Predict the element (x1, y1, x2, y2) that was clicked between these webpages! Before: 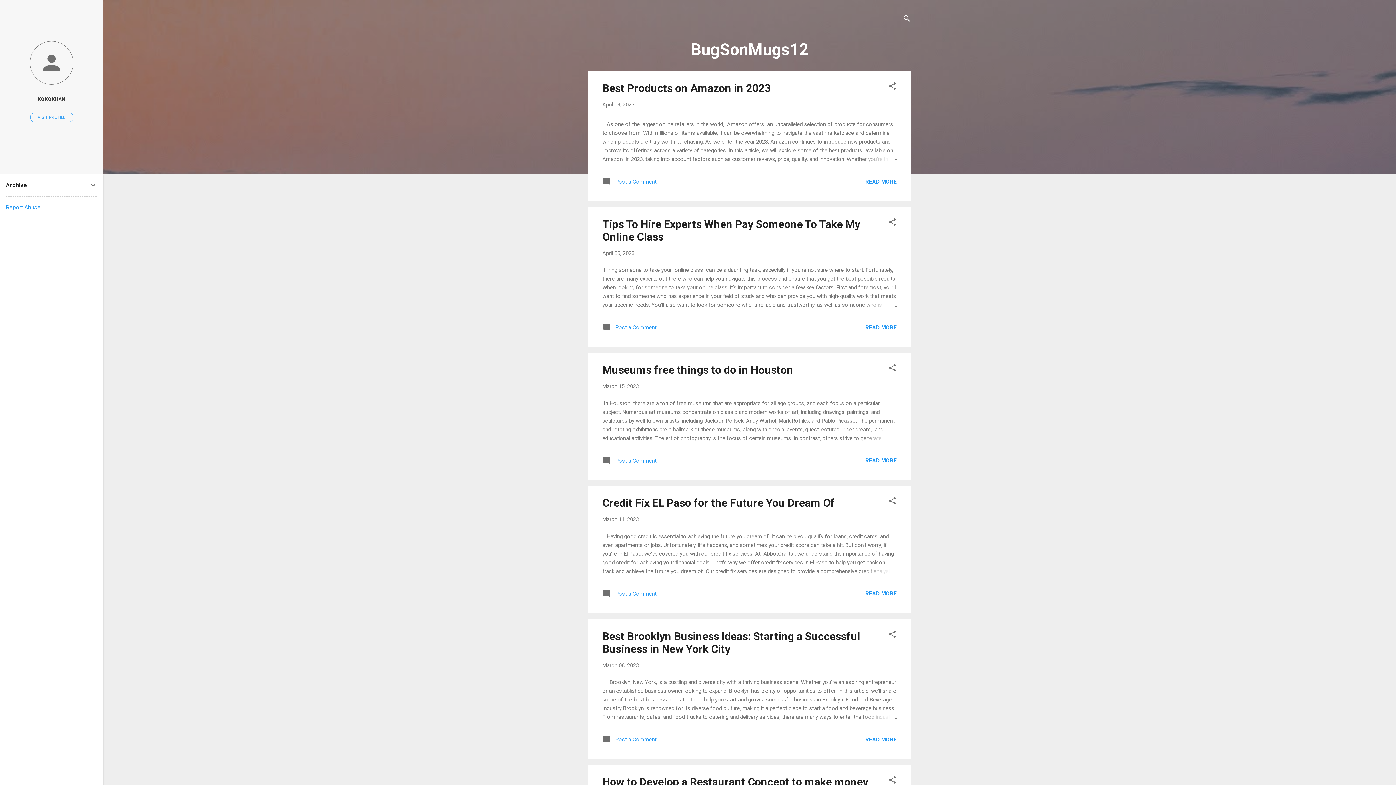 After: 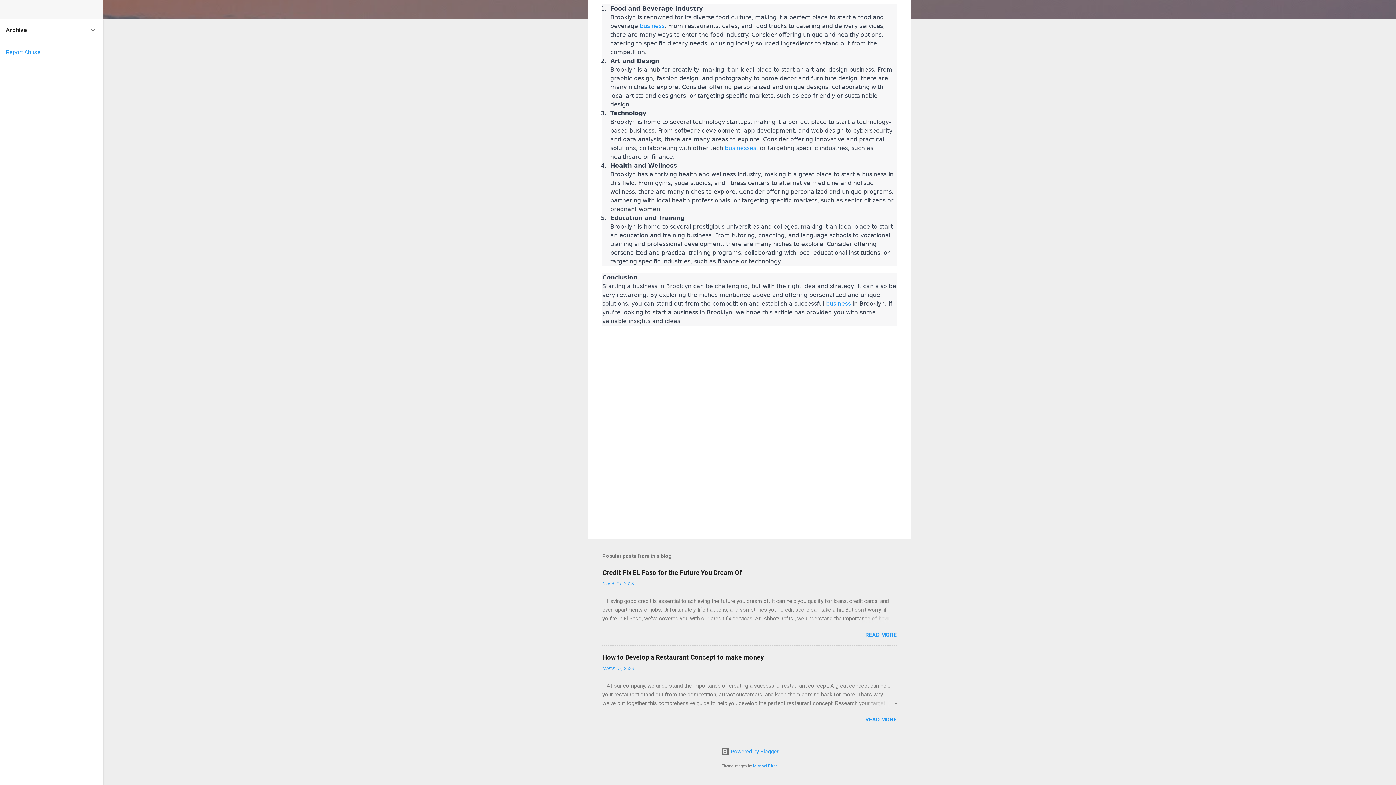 Action: bbox: (602, 739, 656, 745) label:  Post a Comment